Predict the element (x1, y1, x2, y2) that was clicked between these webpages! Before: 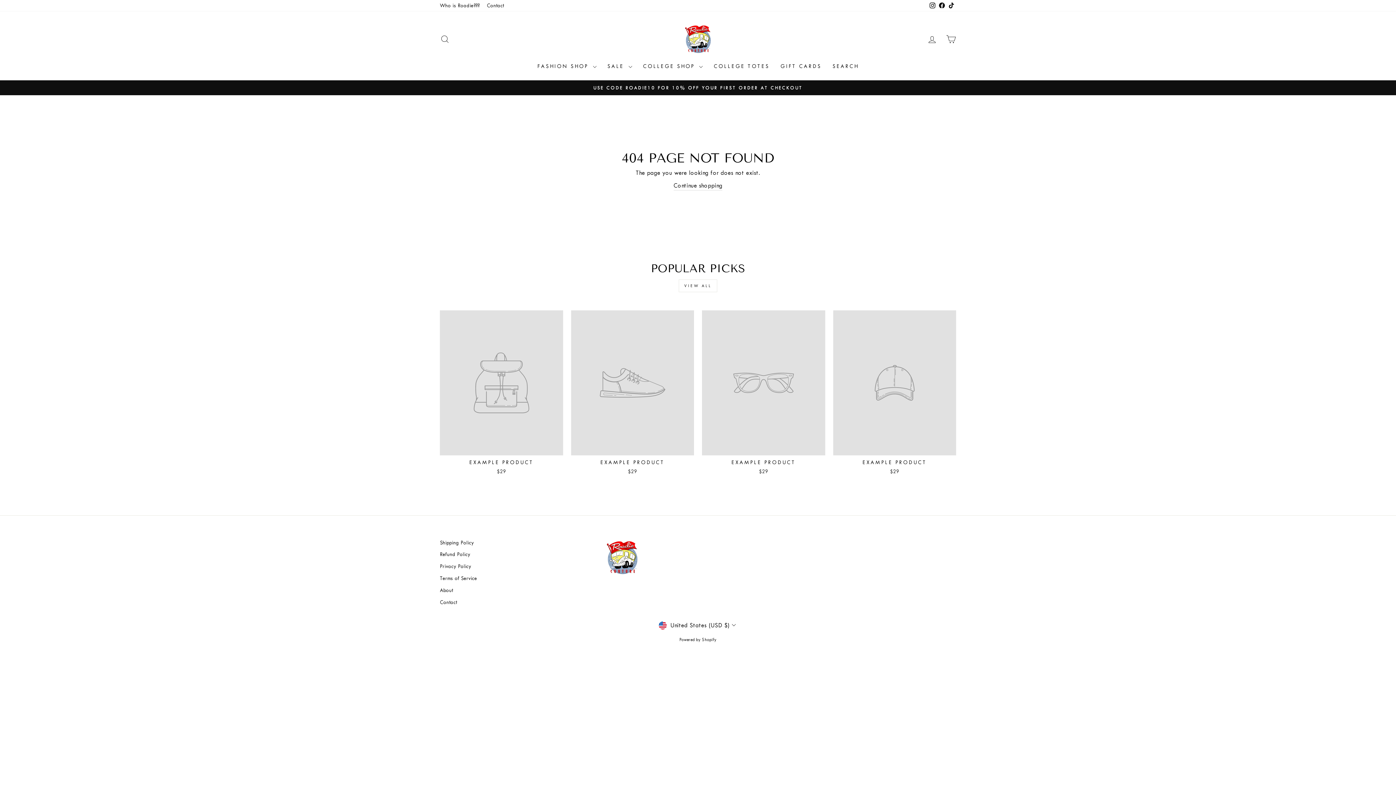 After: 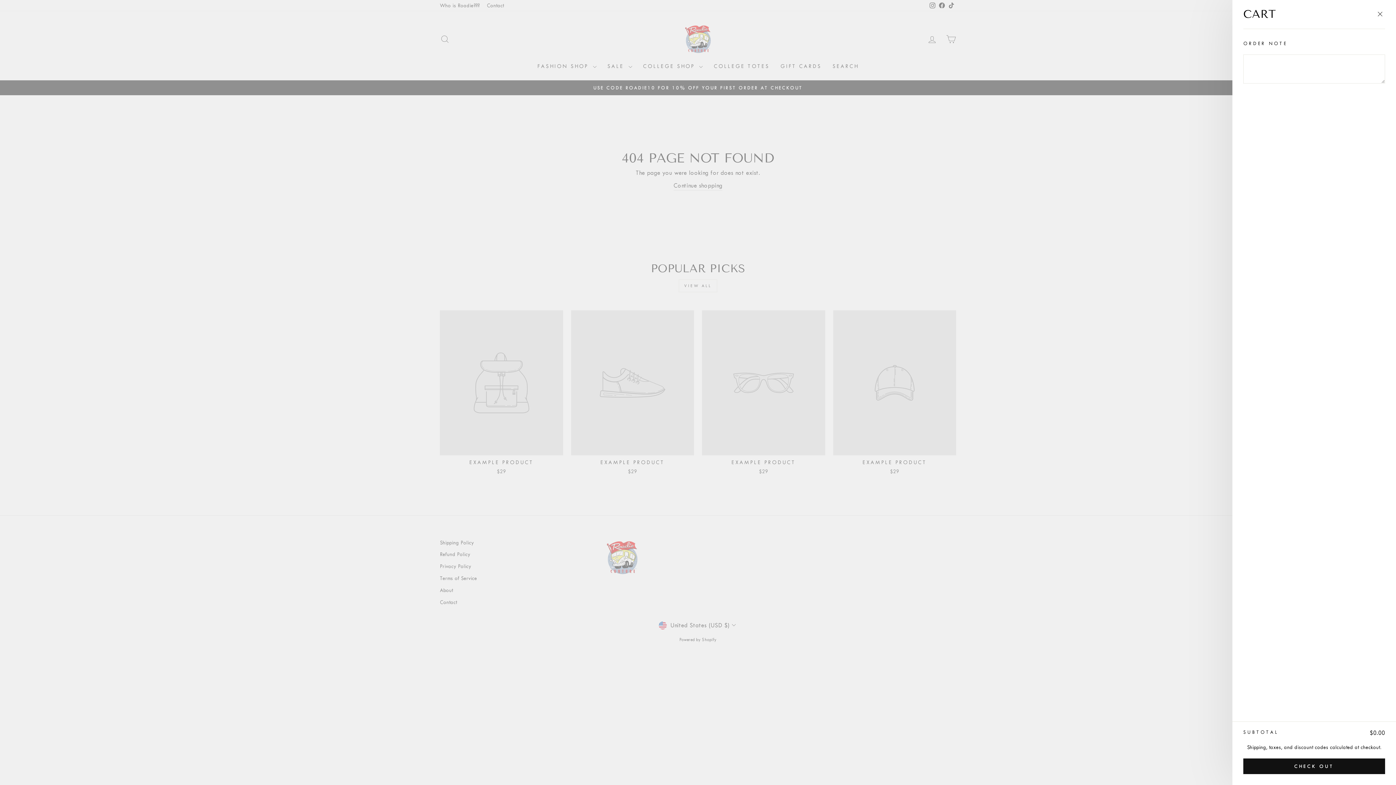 Action: label: CART bbox: (941, 31, 960, 46)